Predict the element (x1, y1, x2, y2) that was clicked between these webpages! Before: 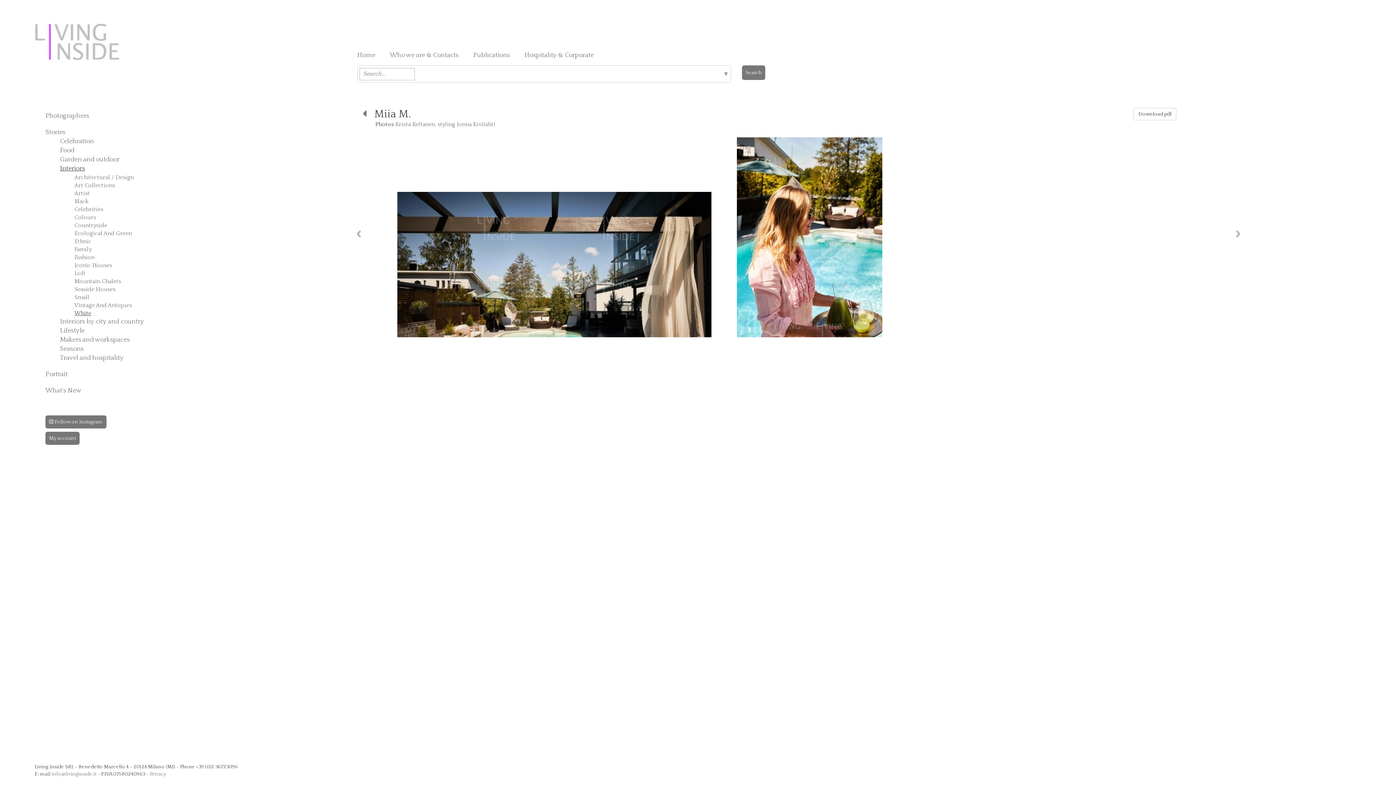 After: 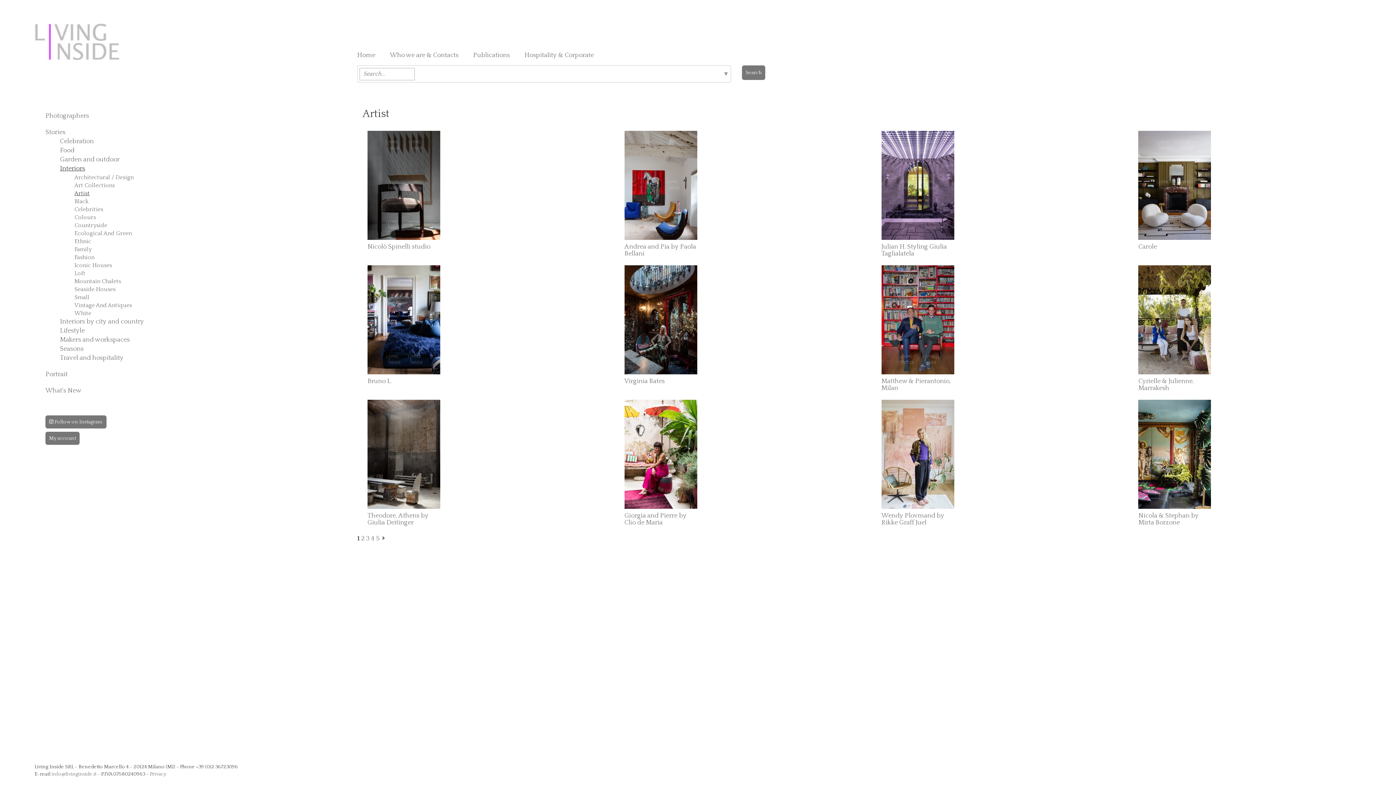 Action: label: Artist bbox: (74, 186, 89, 200)